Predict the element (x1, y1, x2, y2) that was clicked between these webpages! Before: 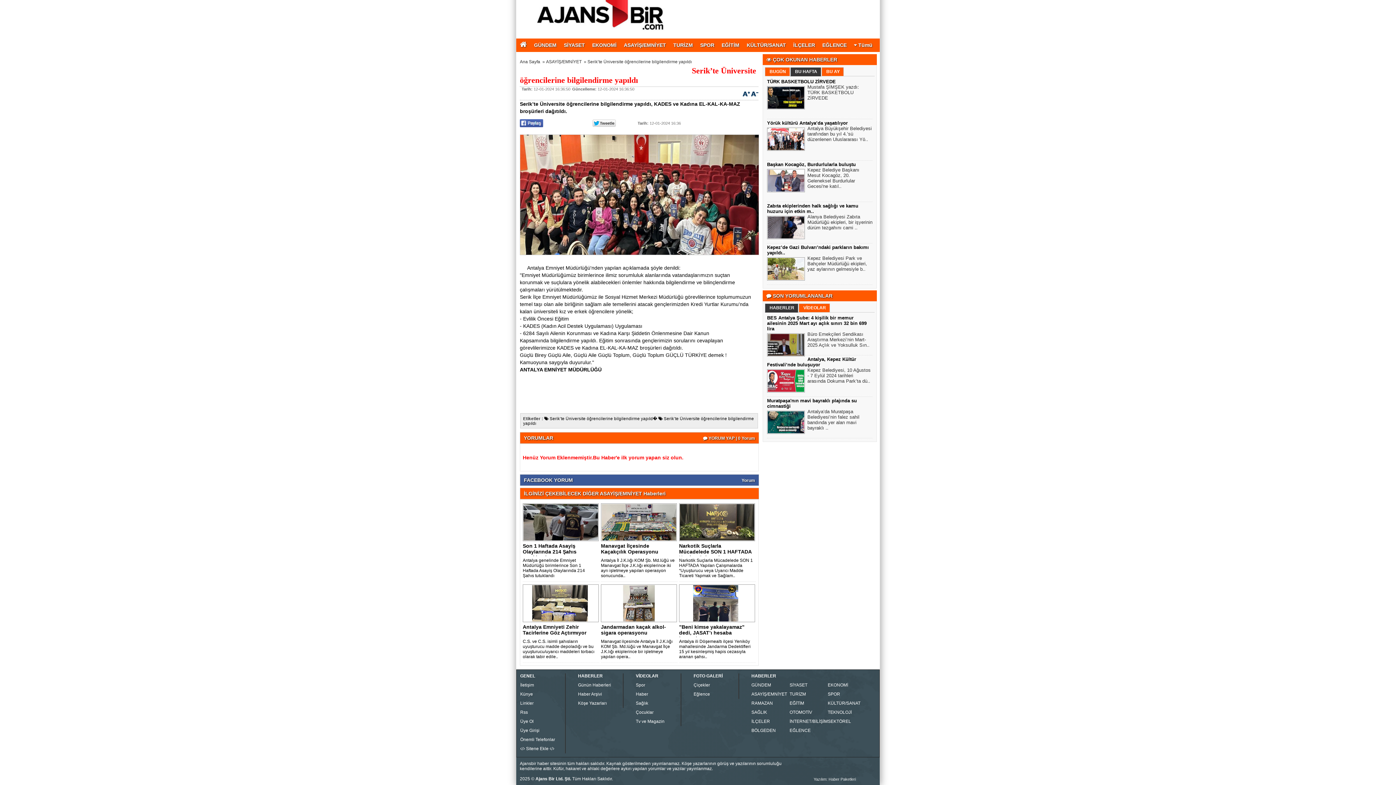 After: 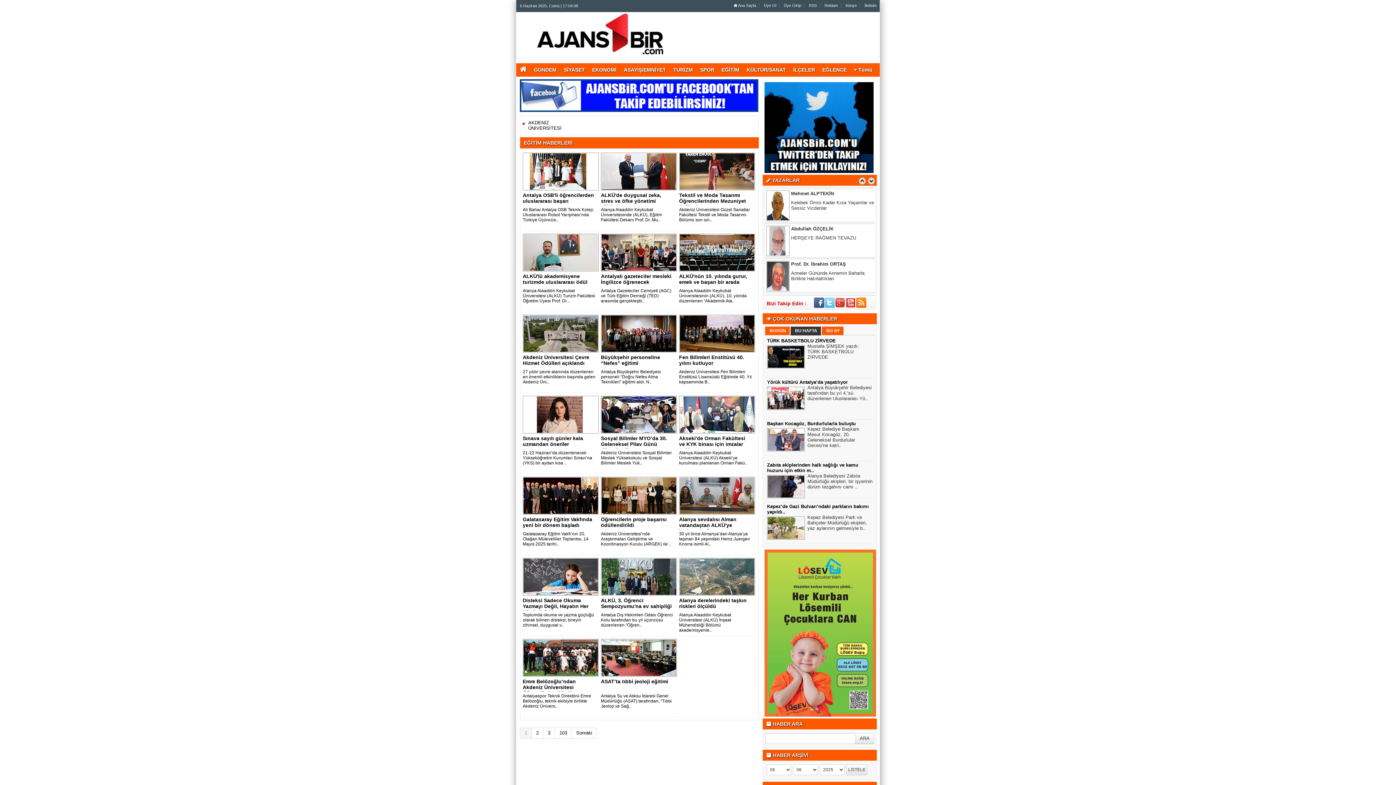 Action: bbox: (718, 38, 743, 52) label: EĞİTİM